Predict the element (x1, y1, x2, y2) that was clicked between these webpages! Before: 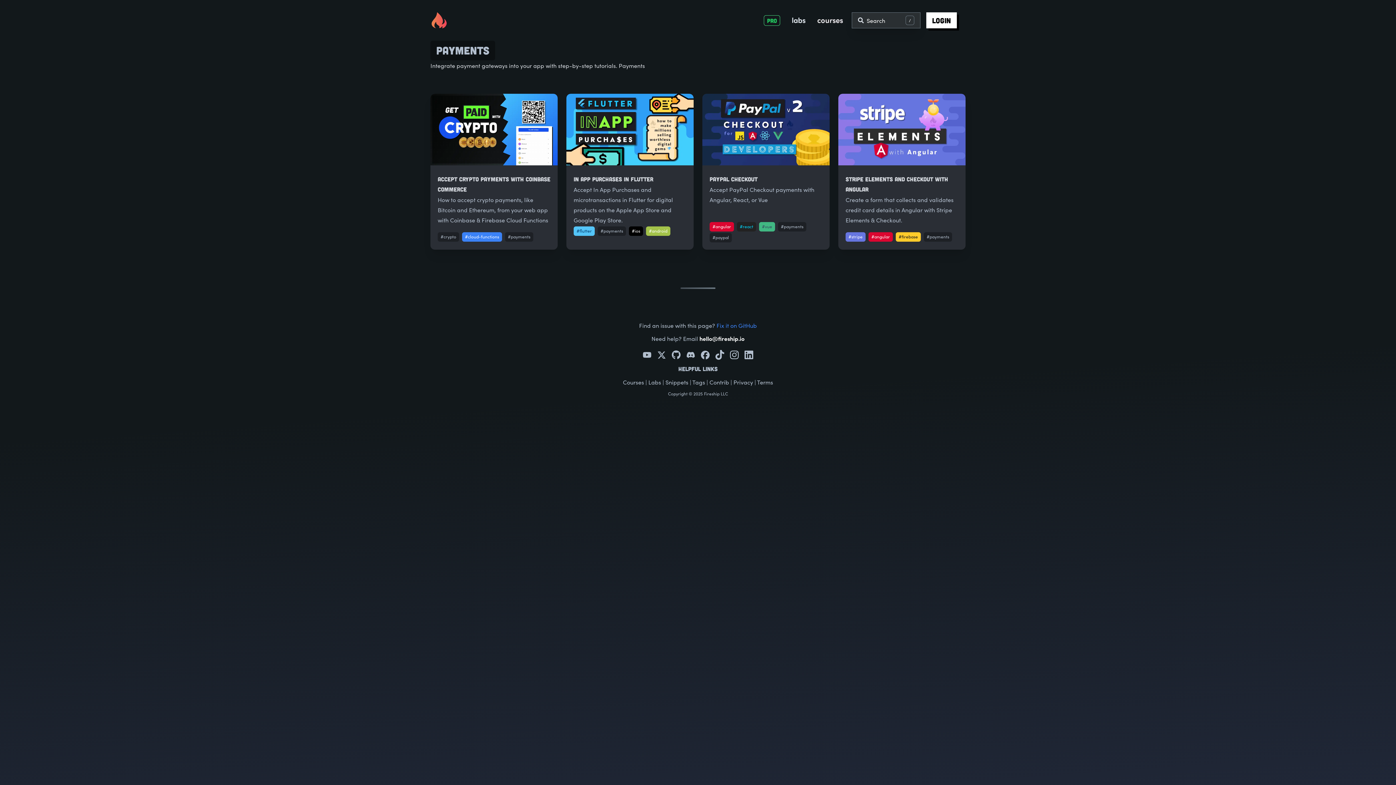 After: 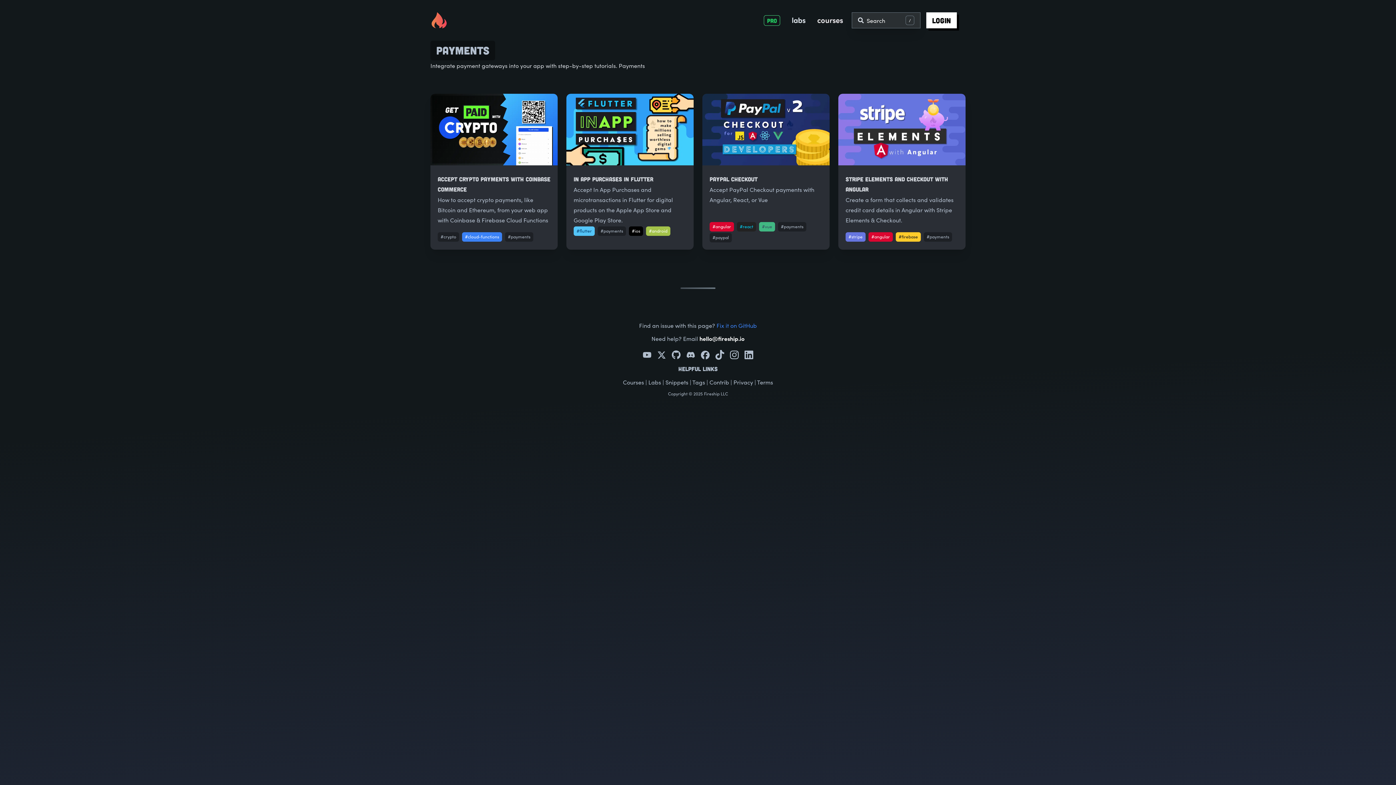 Action: label: hello@fireship.io bbox: (699, 334, 744, 342)